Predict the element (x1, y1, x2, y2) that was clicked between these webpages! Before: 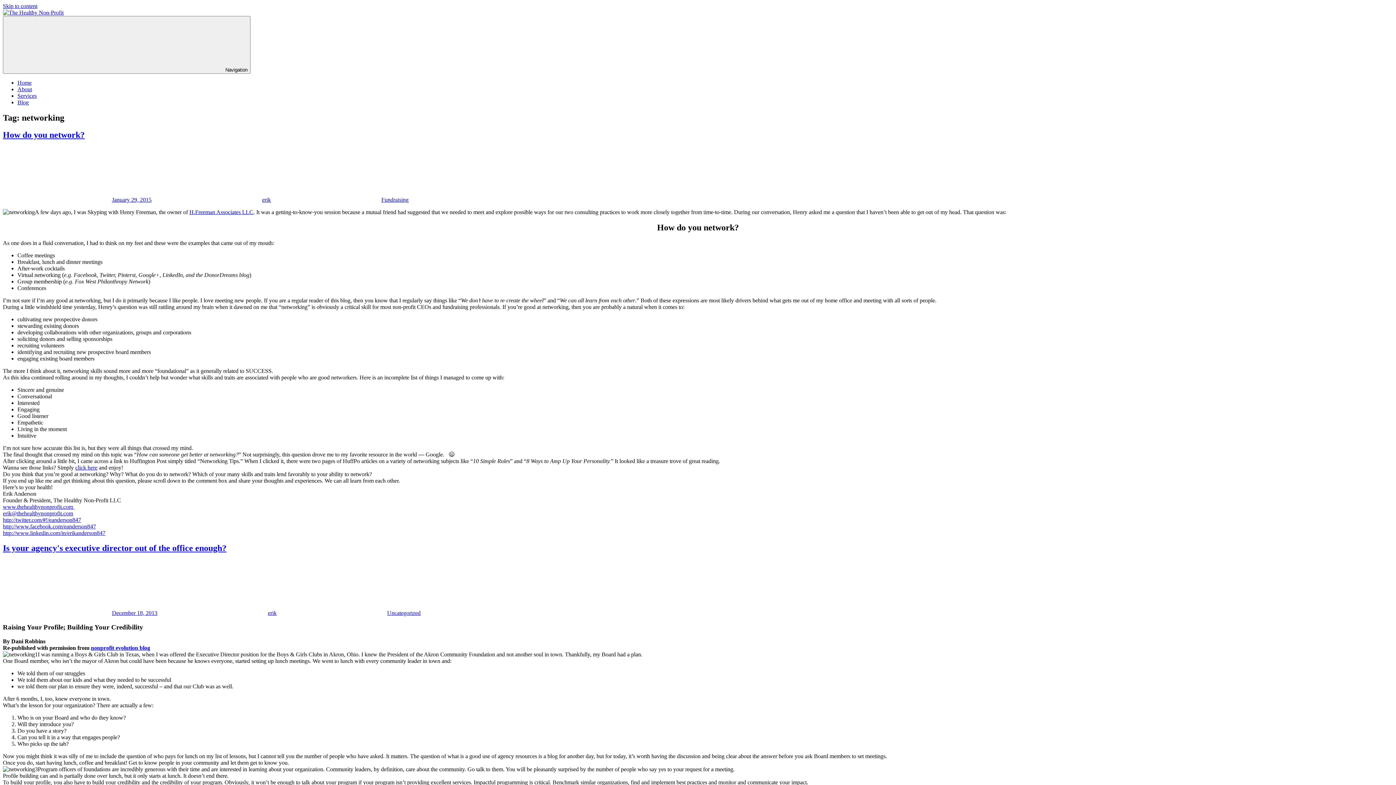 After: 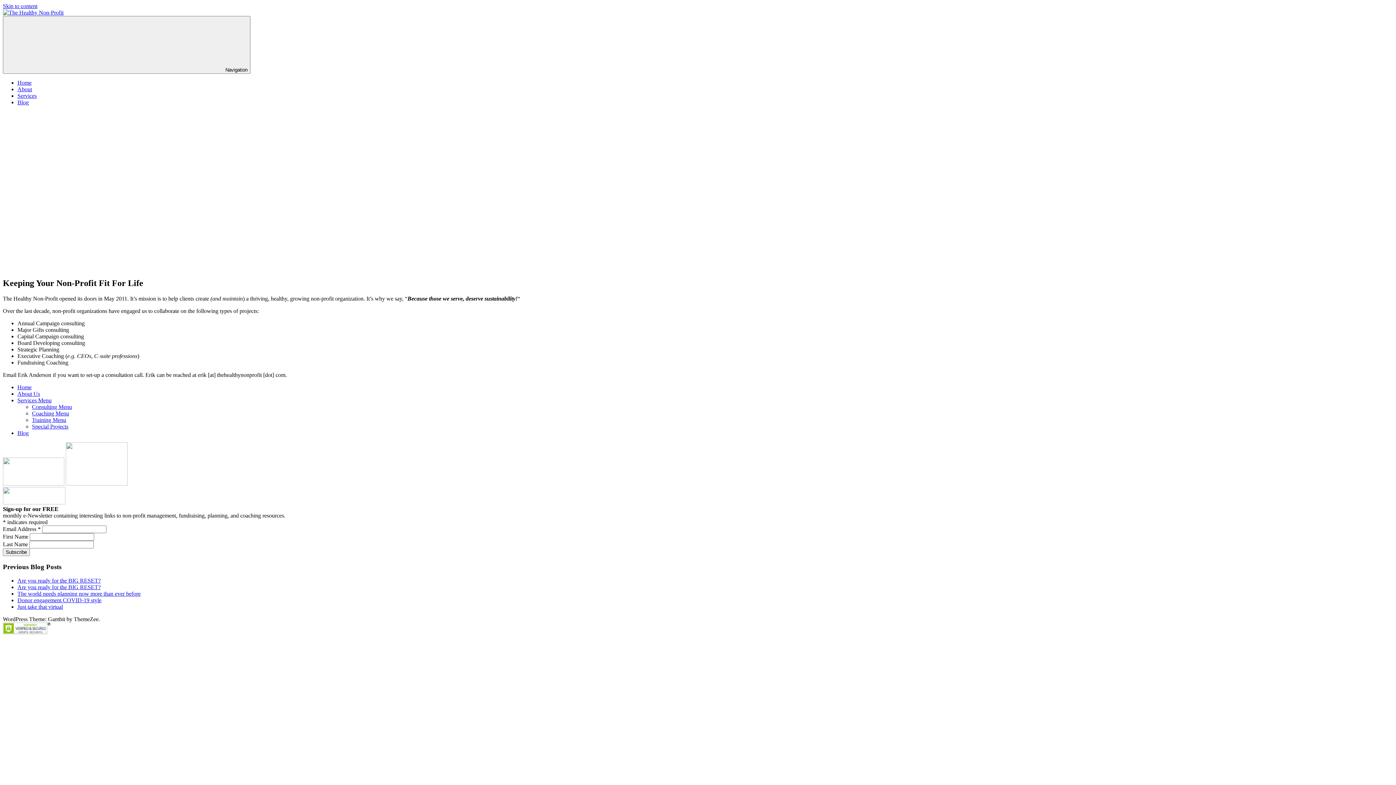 Action: label: Home bbox: (17, 79, 31, 85)